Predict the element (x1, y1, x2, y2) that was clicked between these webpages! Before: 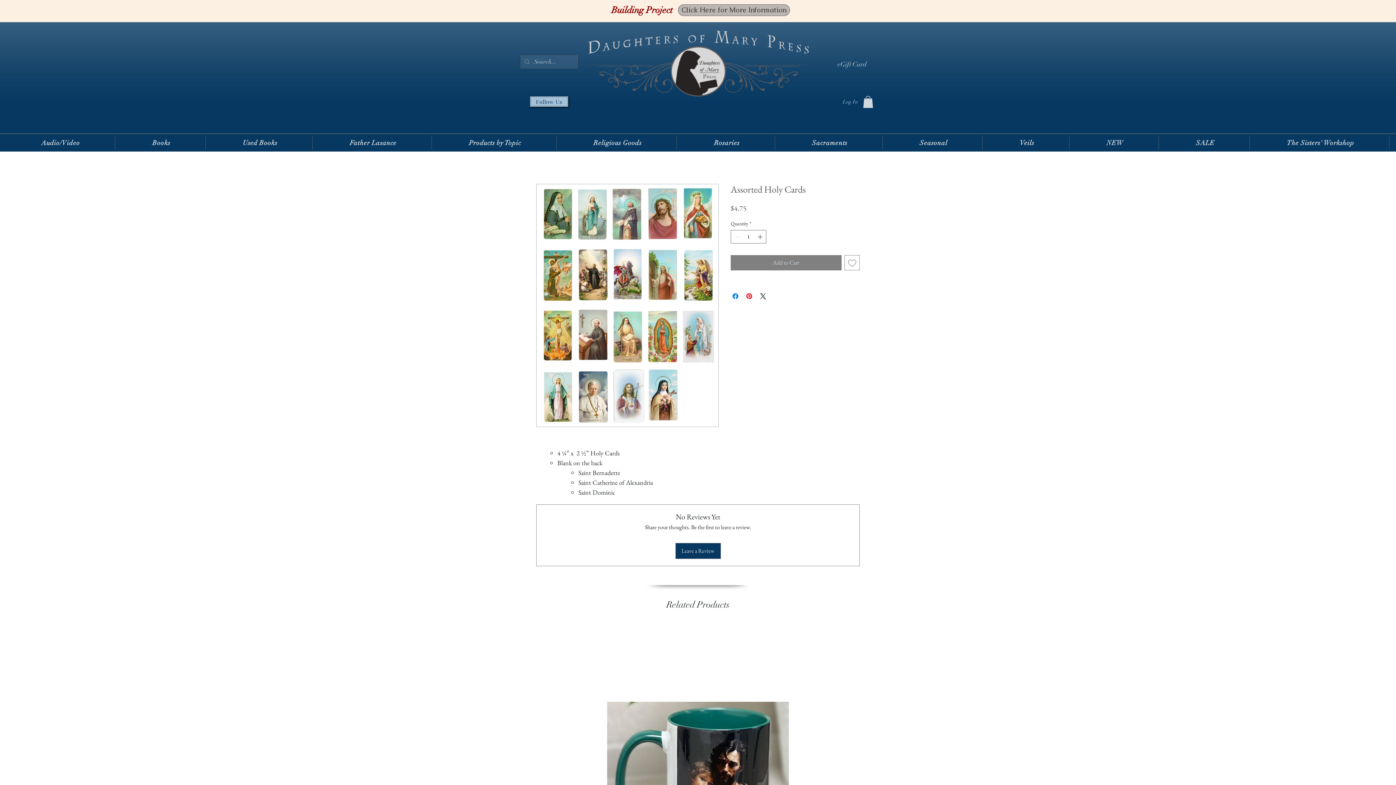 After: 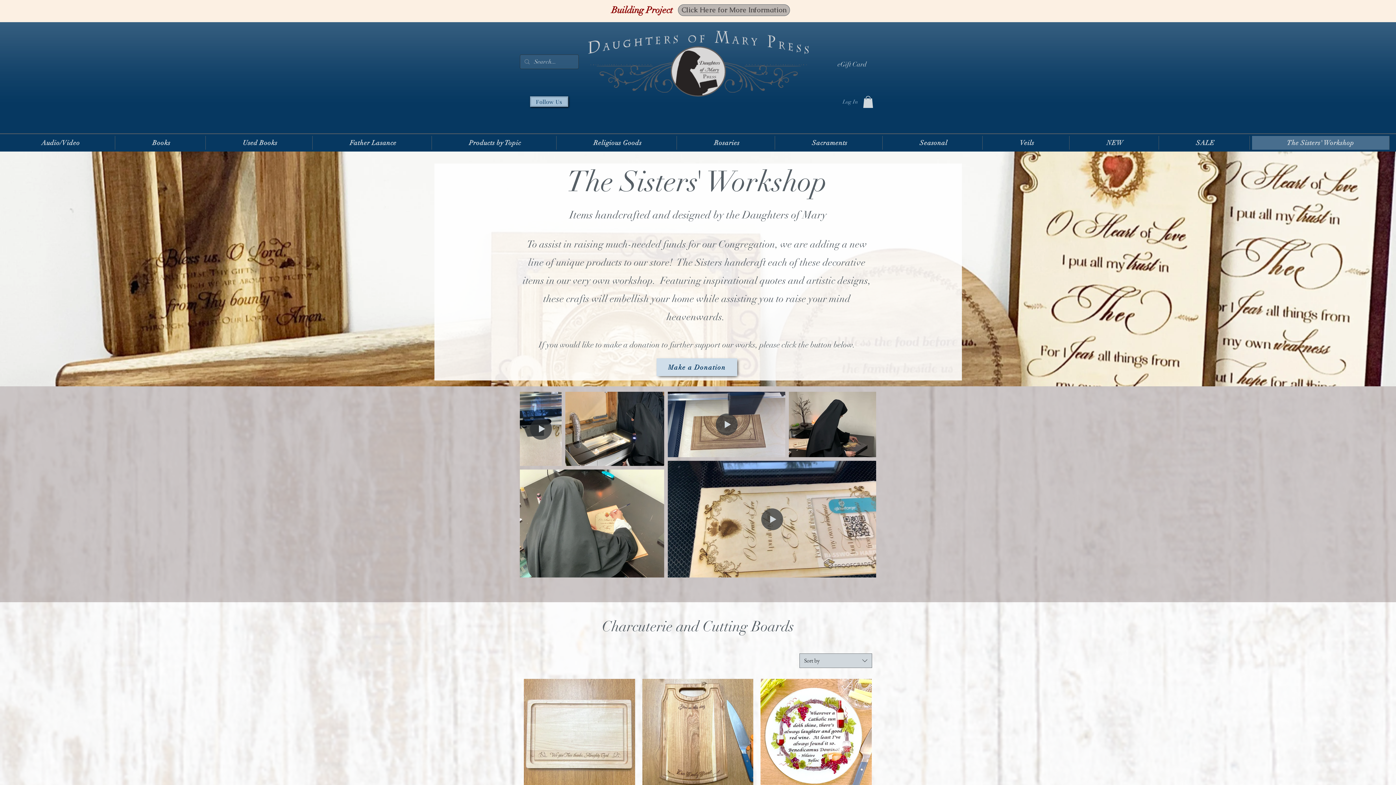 Action: label: The Sisters' Workshop bbox: (1252, 136, 1389, 149)